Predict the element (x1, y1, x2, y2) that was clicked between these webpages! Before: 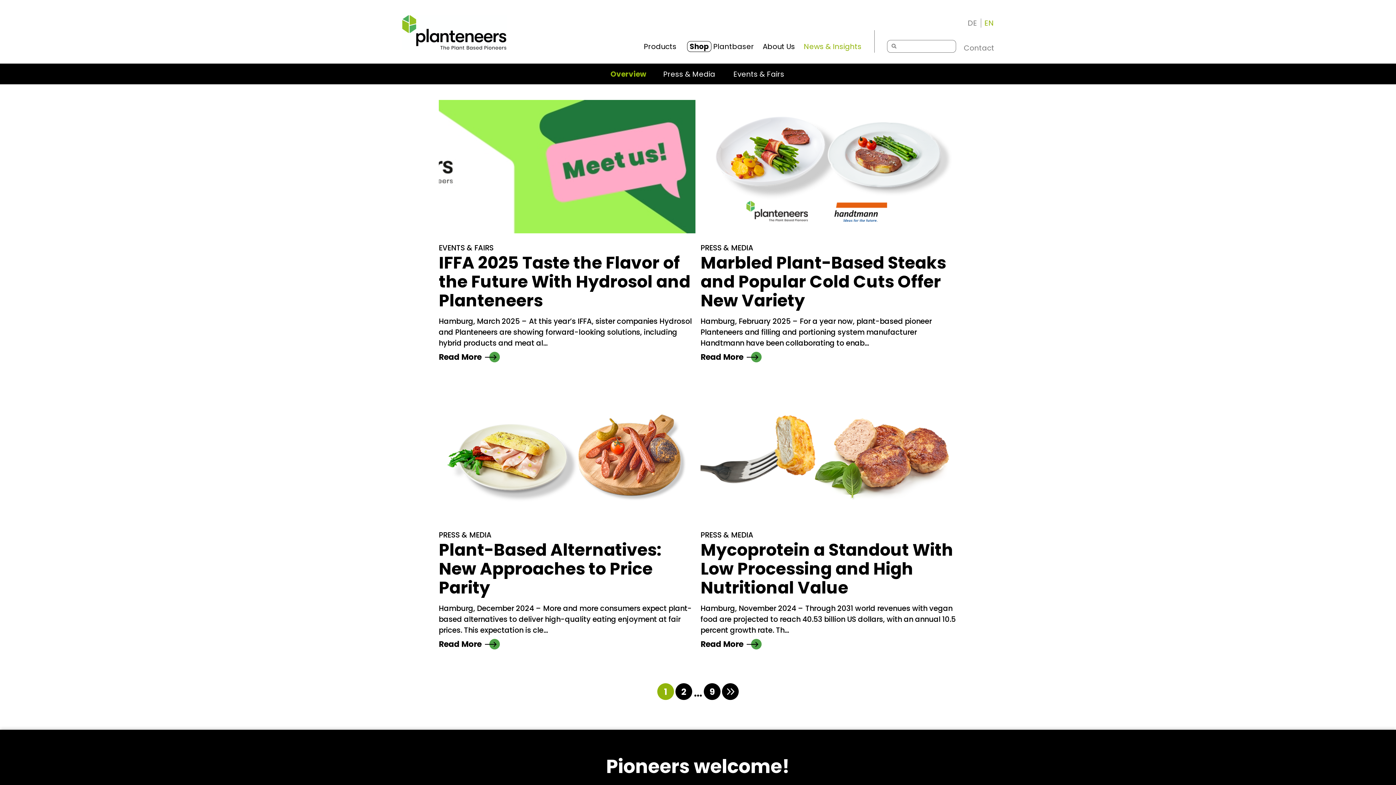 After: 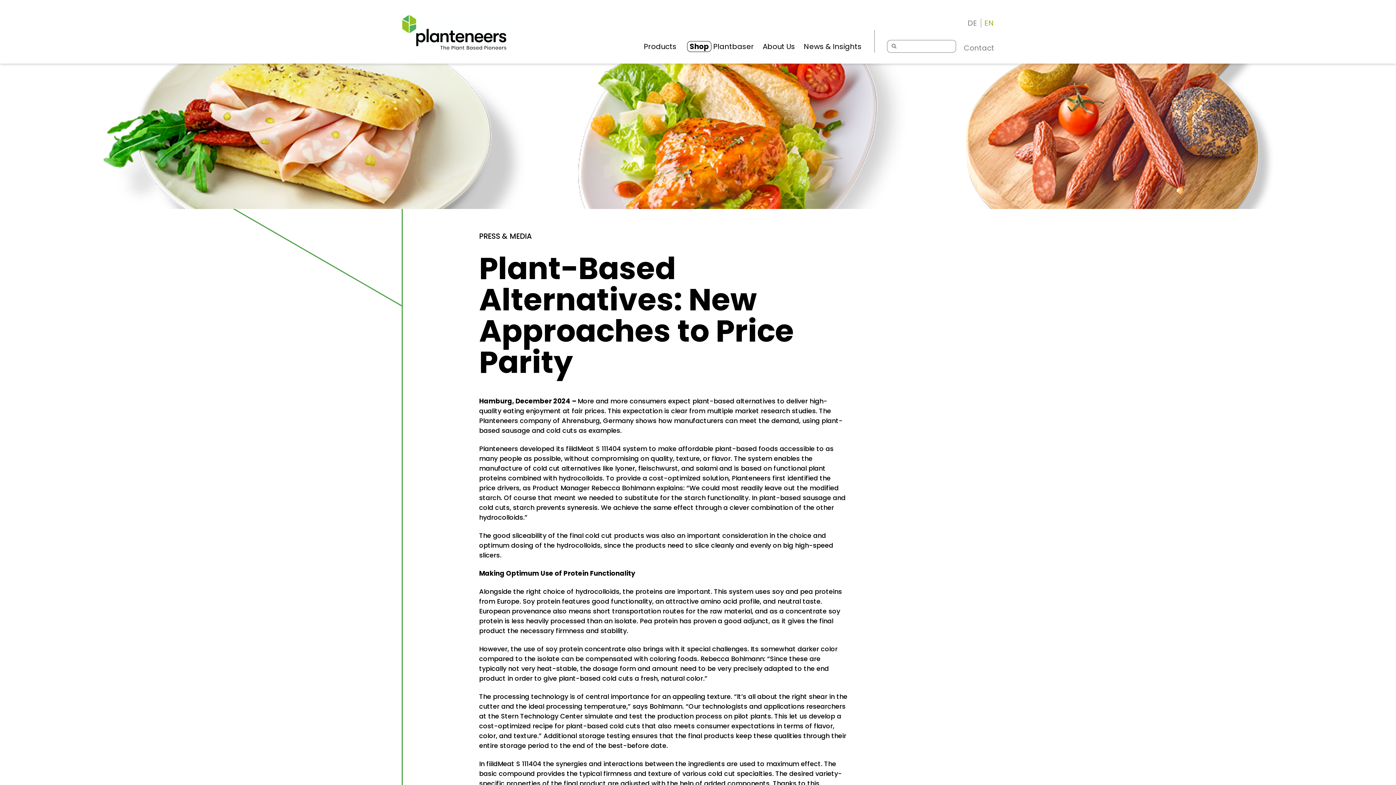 Action: label: Plant-Based Alternatives: New Approaches to Price Parity bbox: (438, 540, 695, 597)